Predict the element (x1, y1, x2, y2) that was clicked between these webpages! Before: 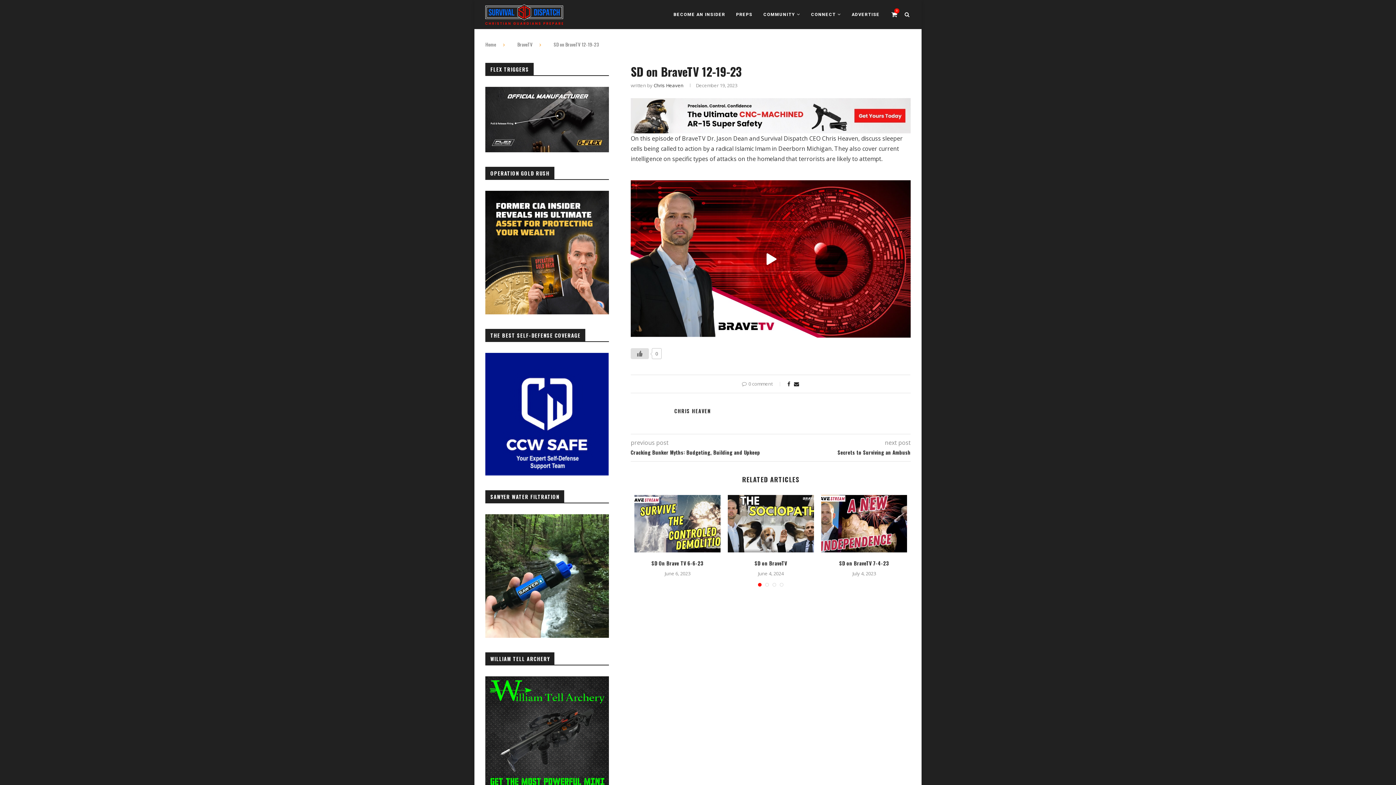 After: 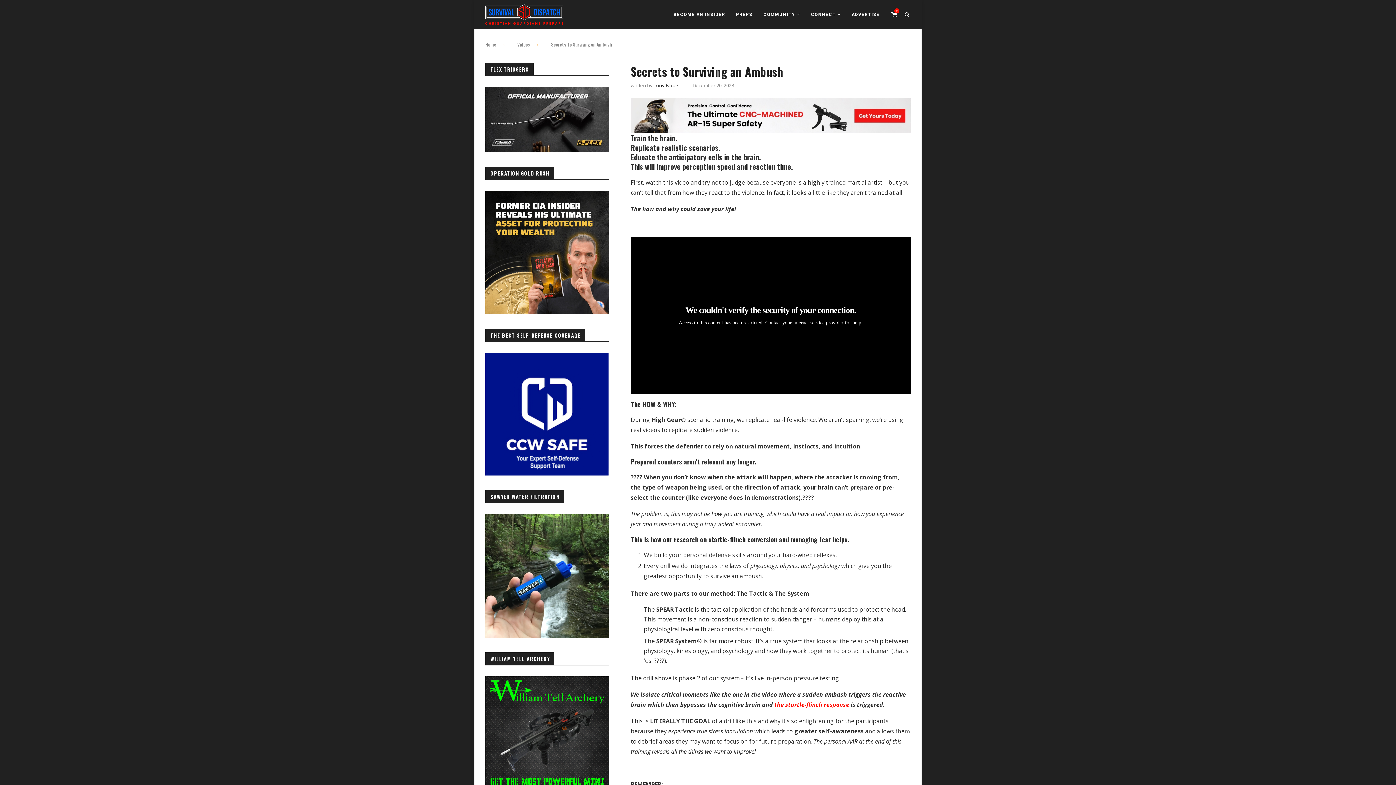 Action: bbox: (770, 449, 910, 456) label: Secrets to Surviving an Ambush